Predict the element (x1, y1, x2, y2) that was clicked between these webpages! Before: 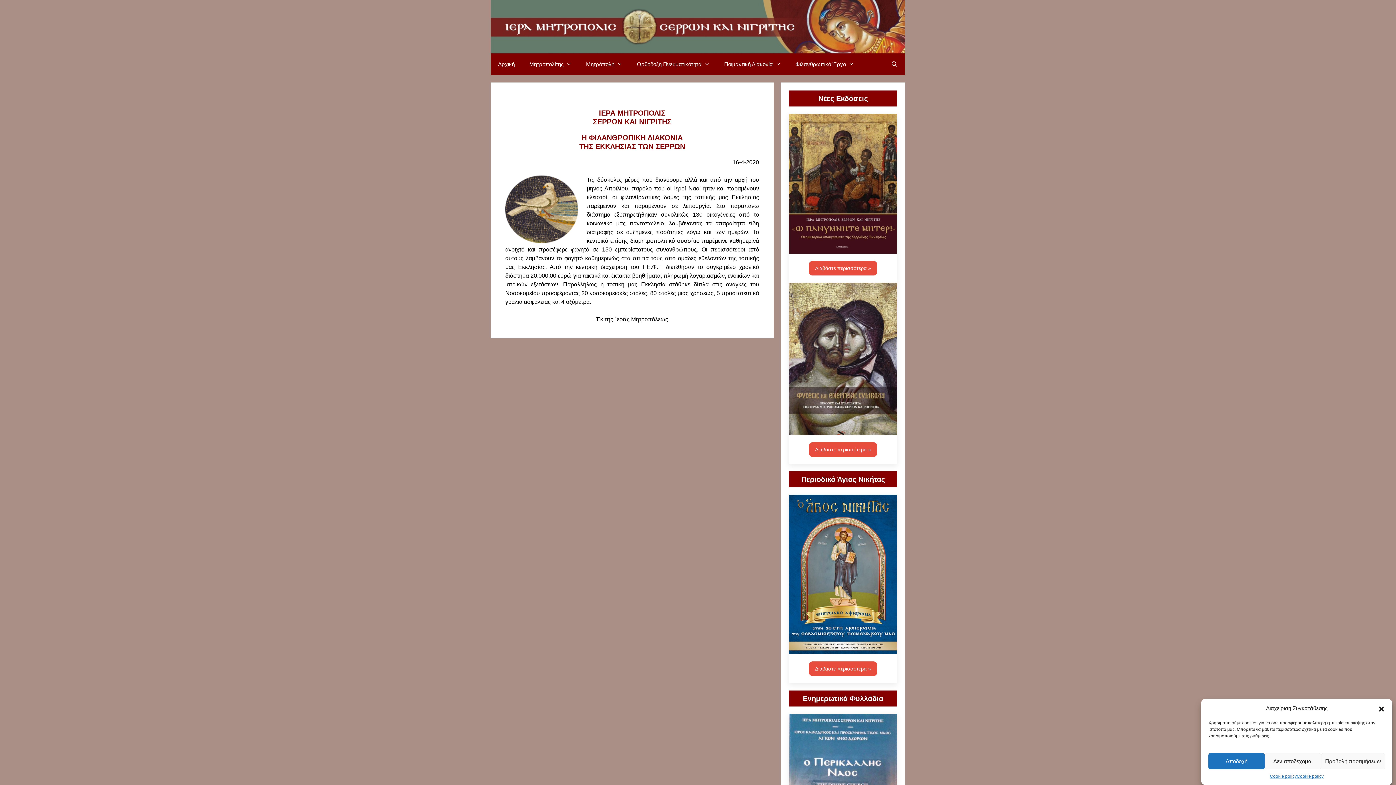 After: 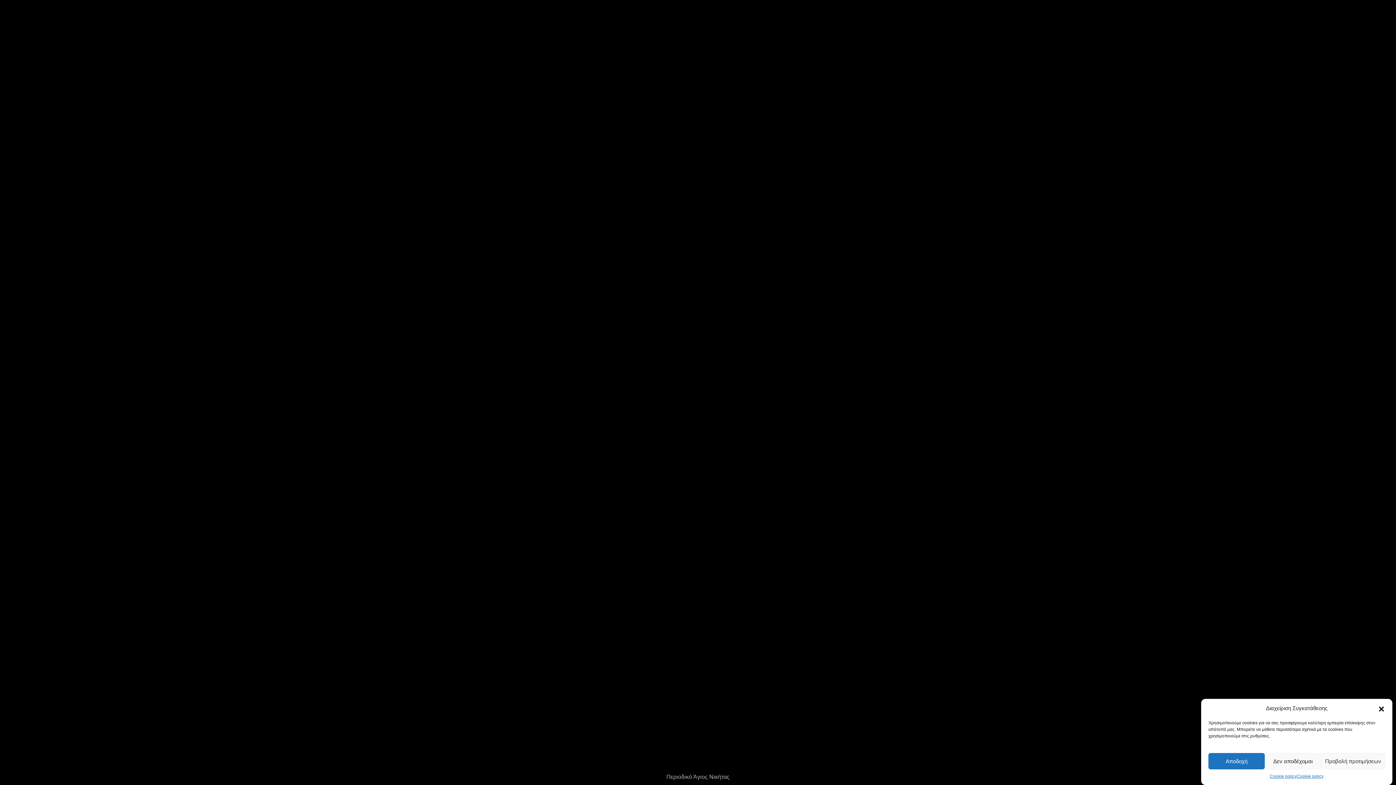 Action: bbox: (809, 661, 877, 676) label: Διαβάστε περισσότερα »